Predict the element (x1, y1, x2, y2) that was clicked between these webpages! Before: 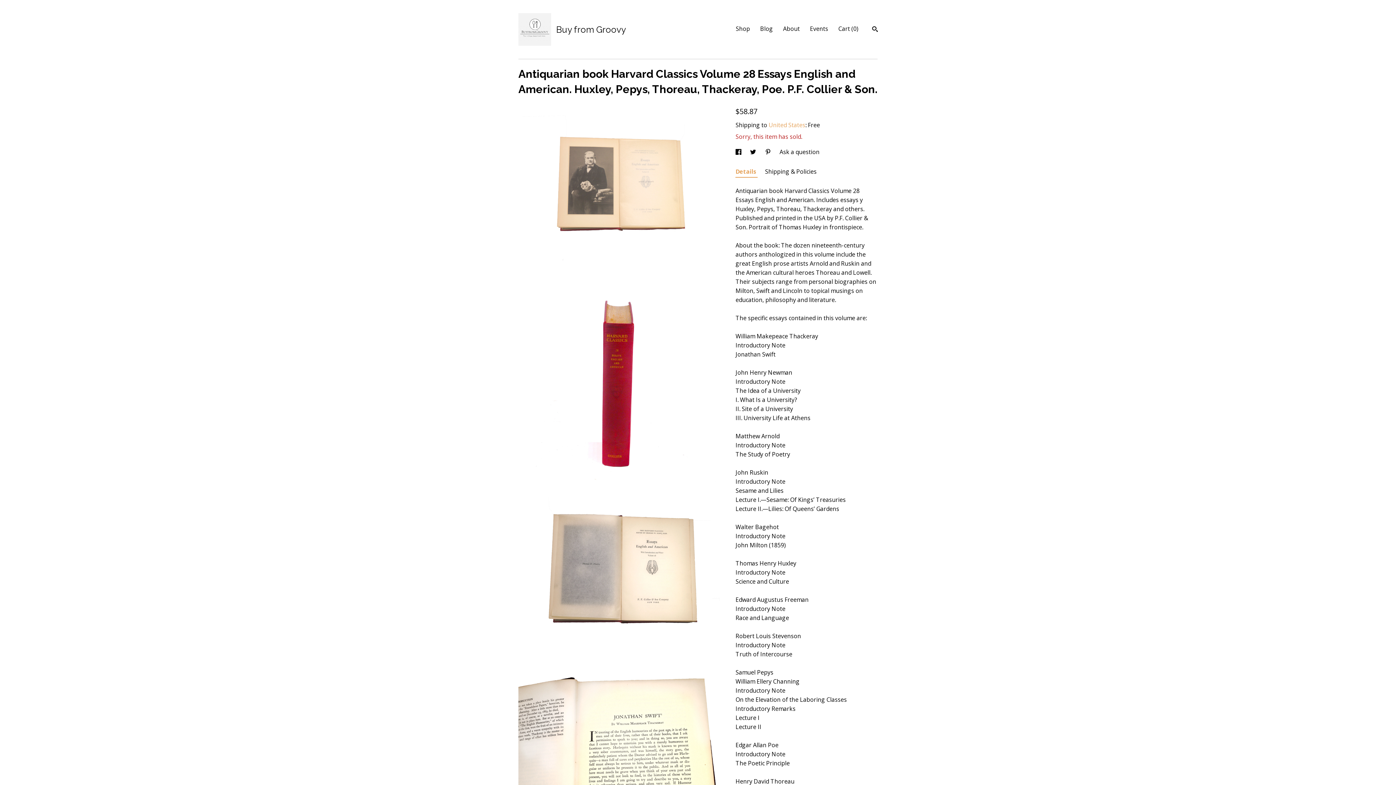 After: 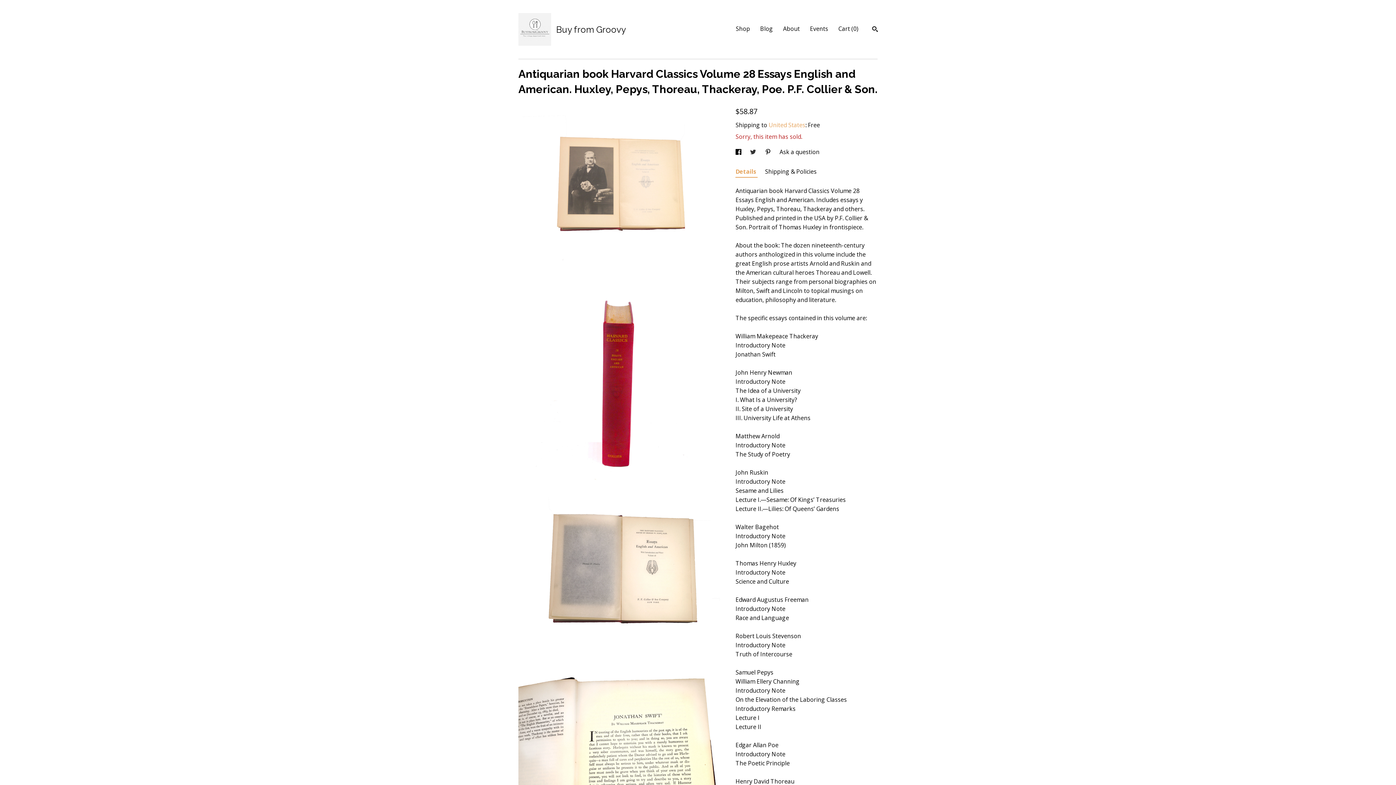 Action: label: social media share for  twitter bbox: (750, 148, 757, 156)